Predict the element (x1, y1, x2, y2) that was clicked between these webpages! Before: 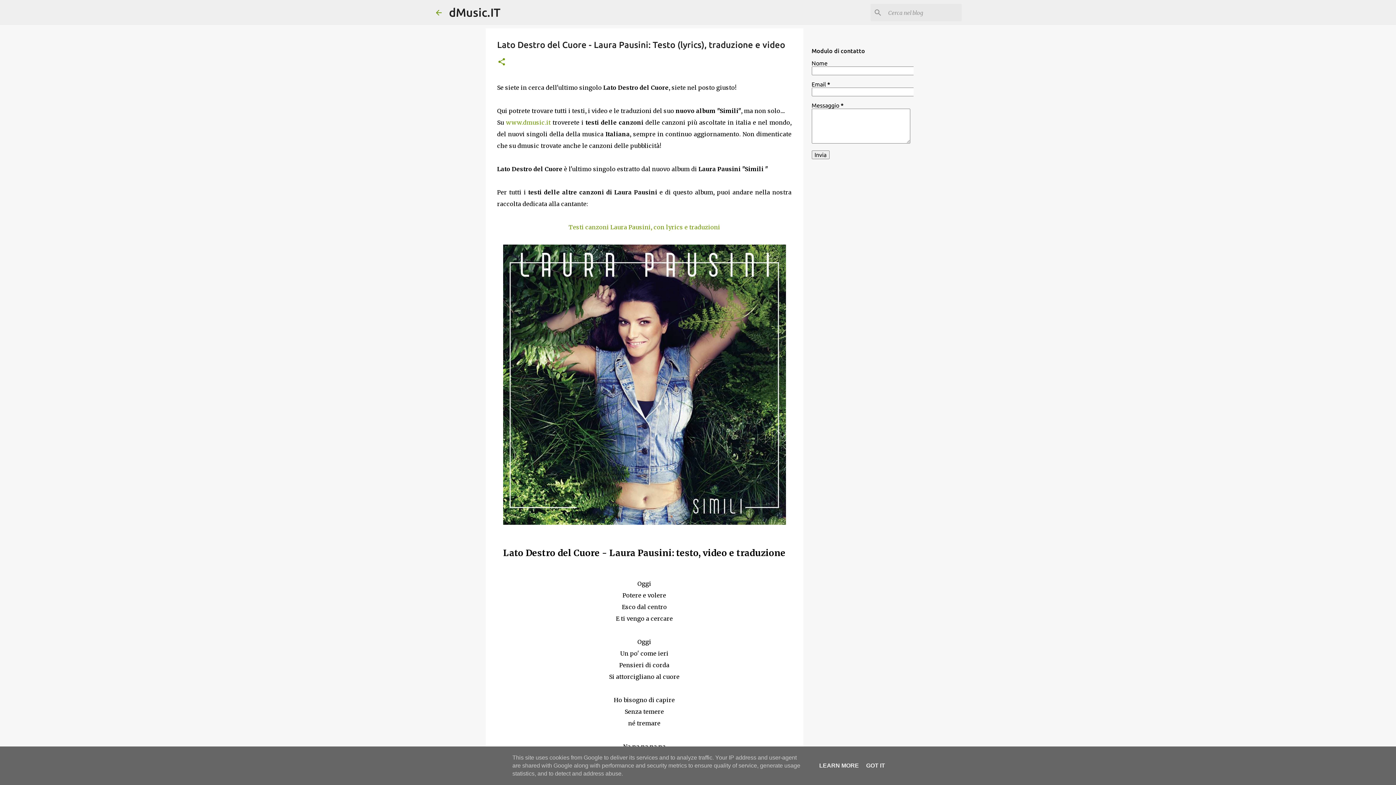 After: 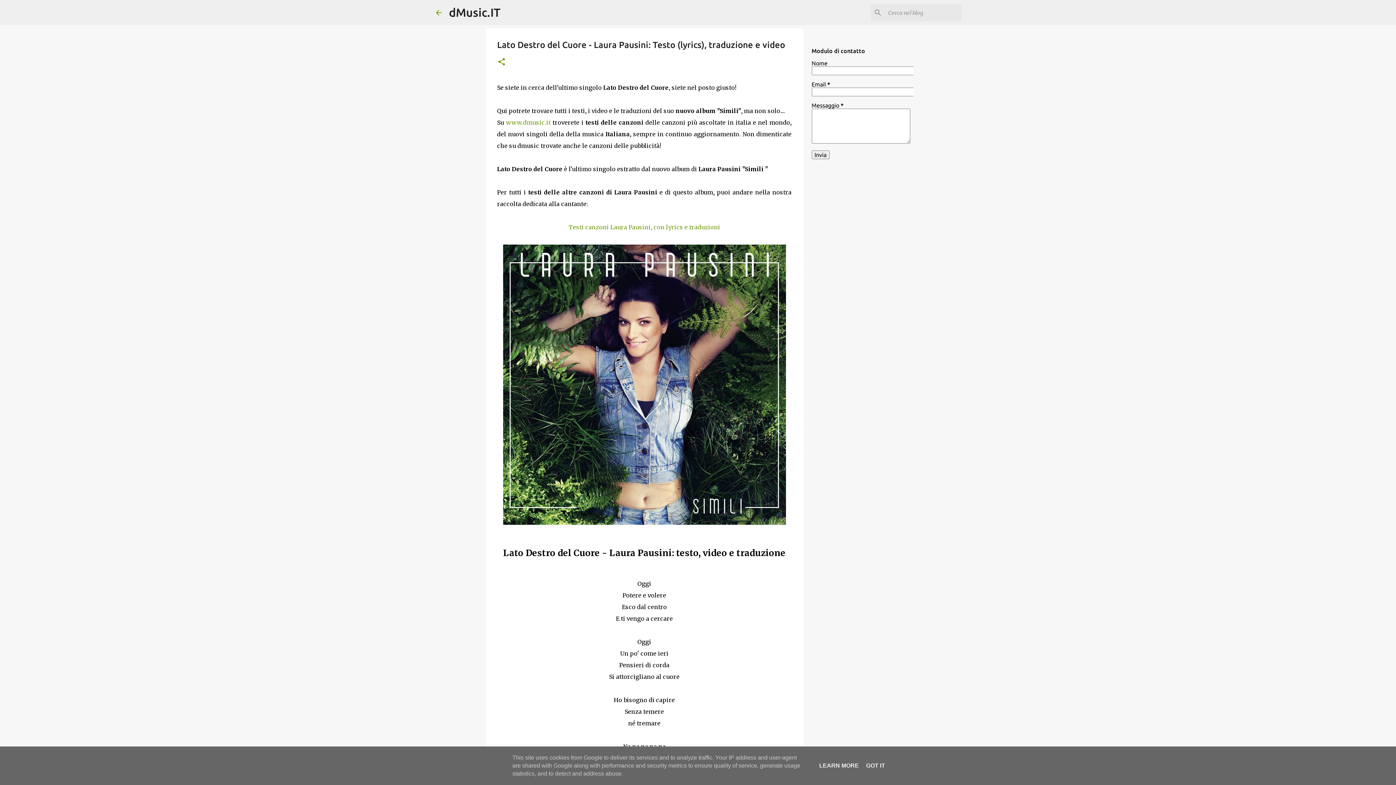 Action: label: Testi canzoni Laura Pausini, con lyrics e traduzioni bbox: (568, 223, 720, 230)